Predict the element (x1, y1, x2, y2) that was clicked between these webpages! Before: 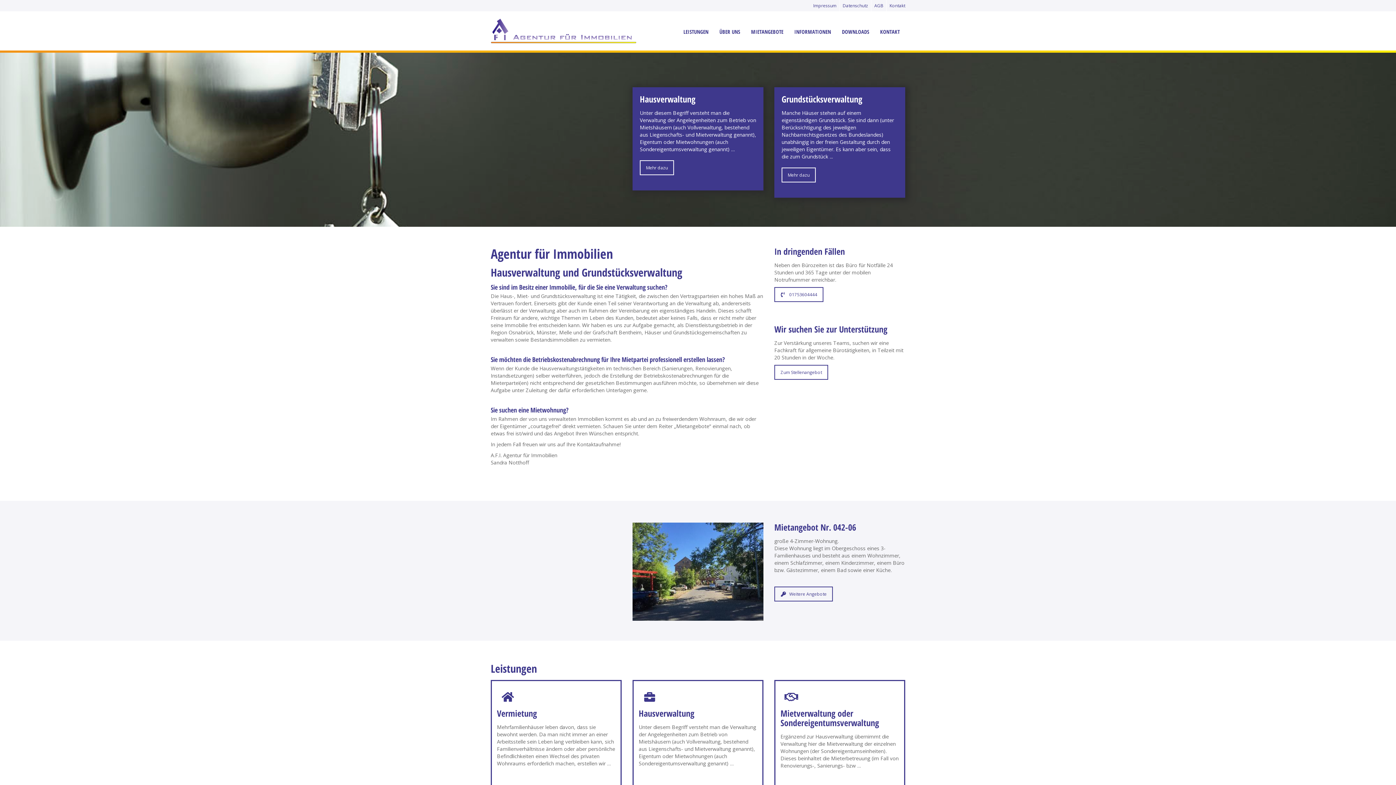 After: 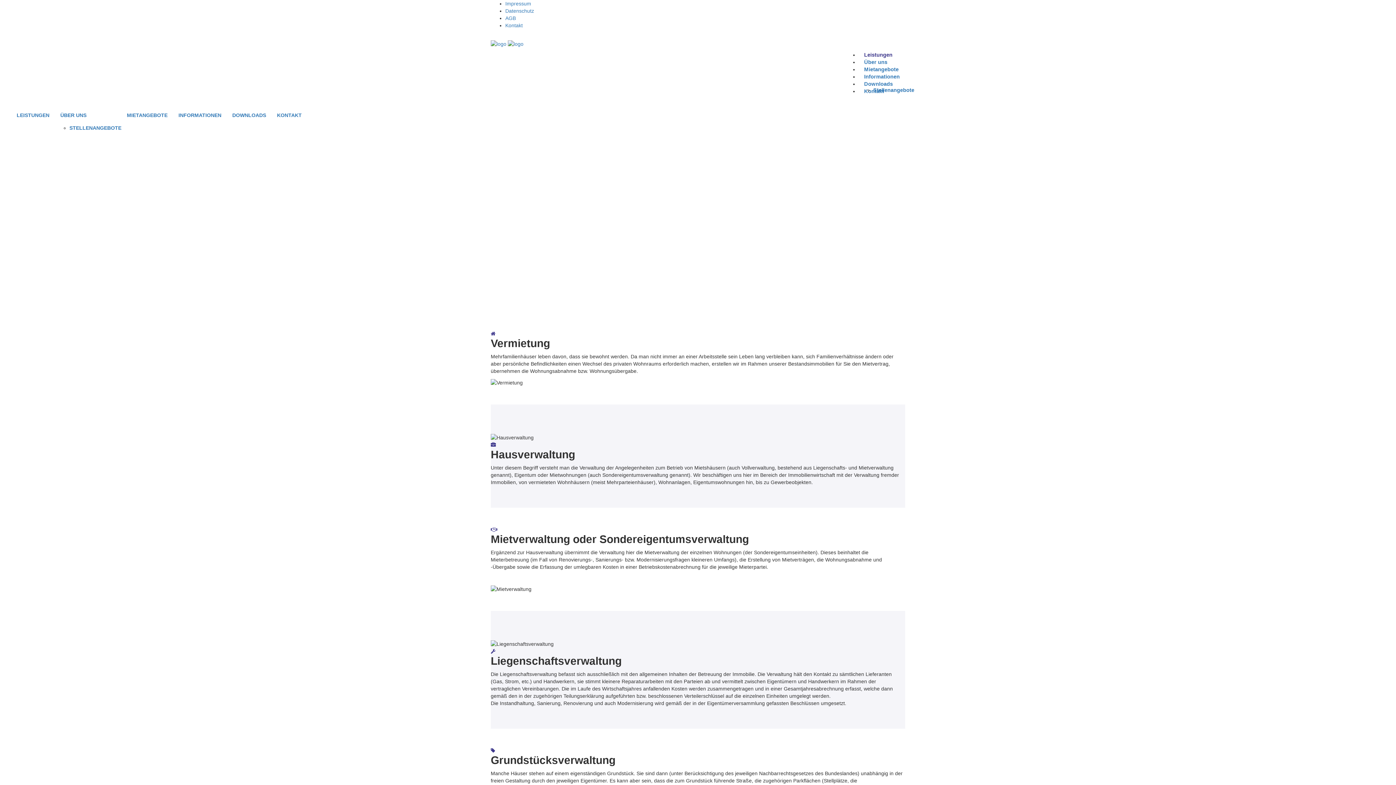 Action: bbox: (638, 707, 694, 719) label: Hausverwaltung